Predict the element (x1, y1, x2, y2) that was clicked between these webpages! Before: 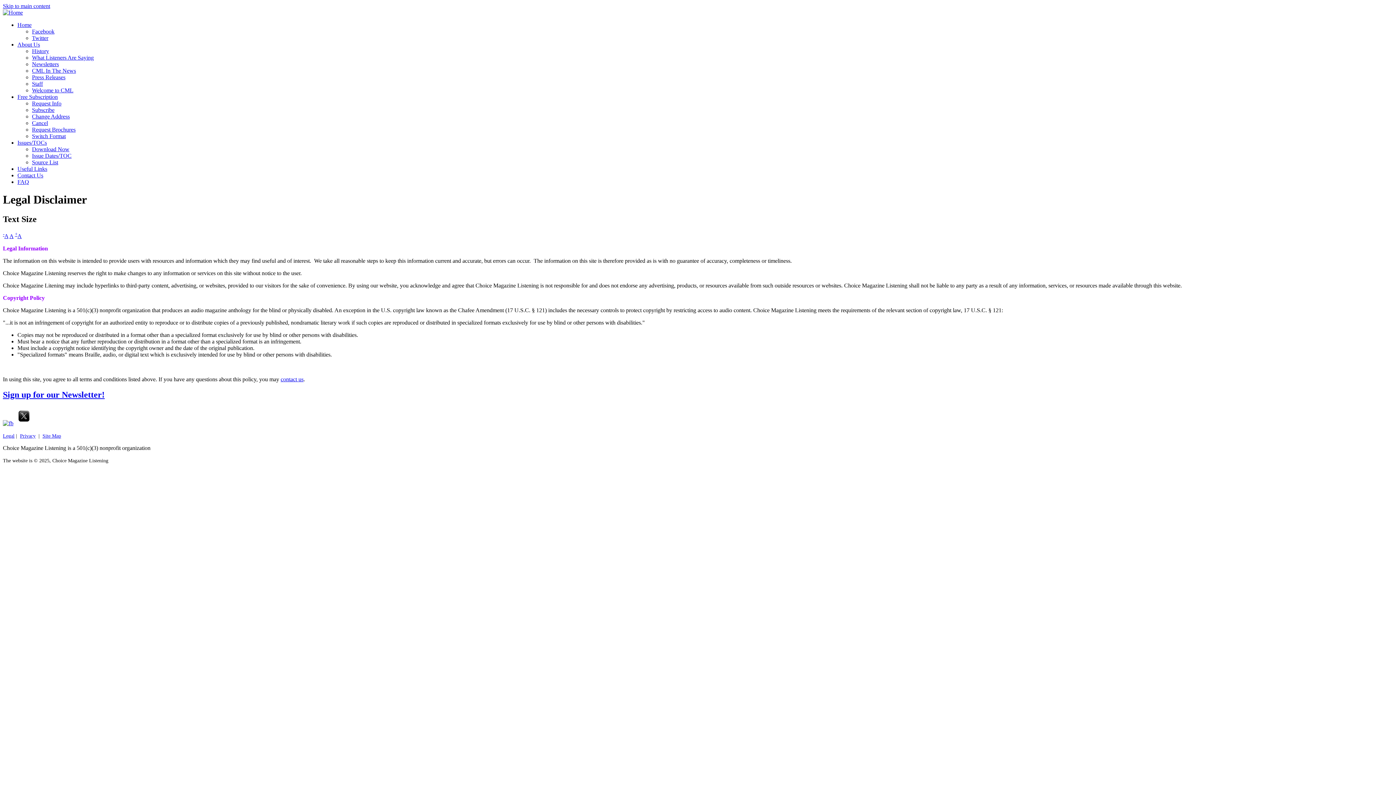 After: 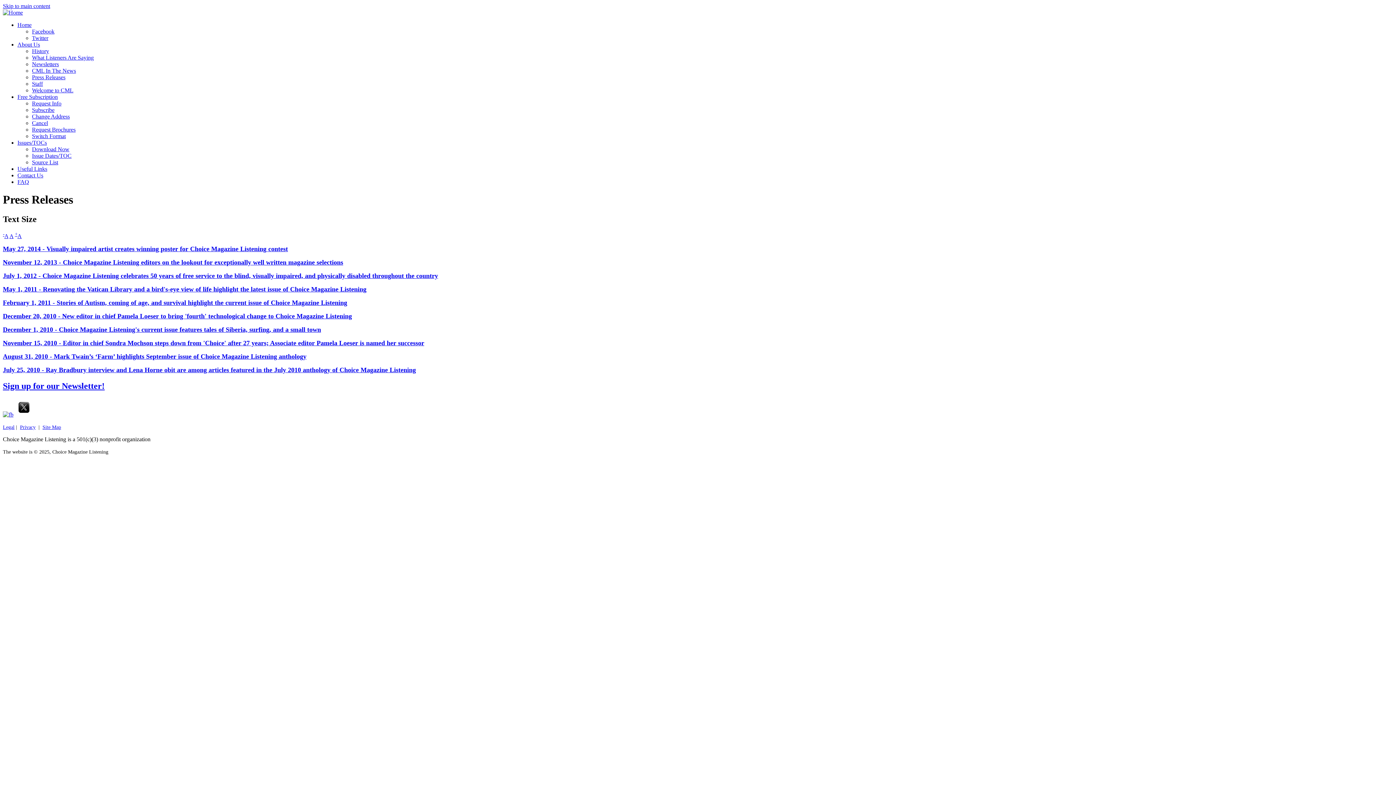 Action: bbox: (32, 74, 65, 80) label: Press Releases